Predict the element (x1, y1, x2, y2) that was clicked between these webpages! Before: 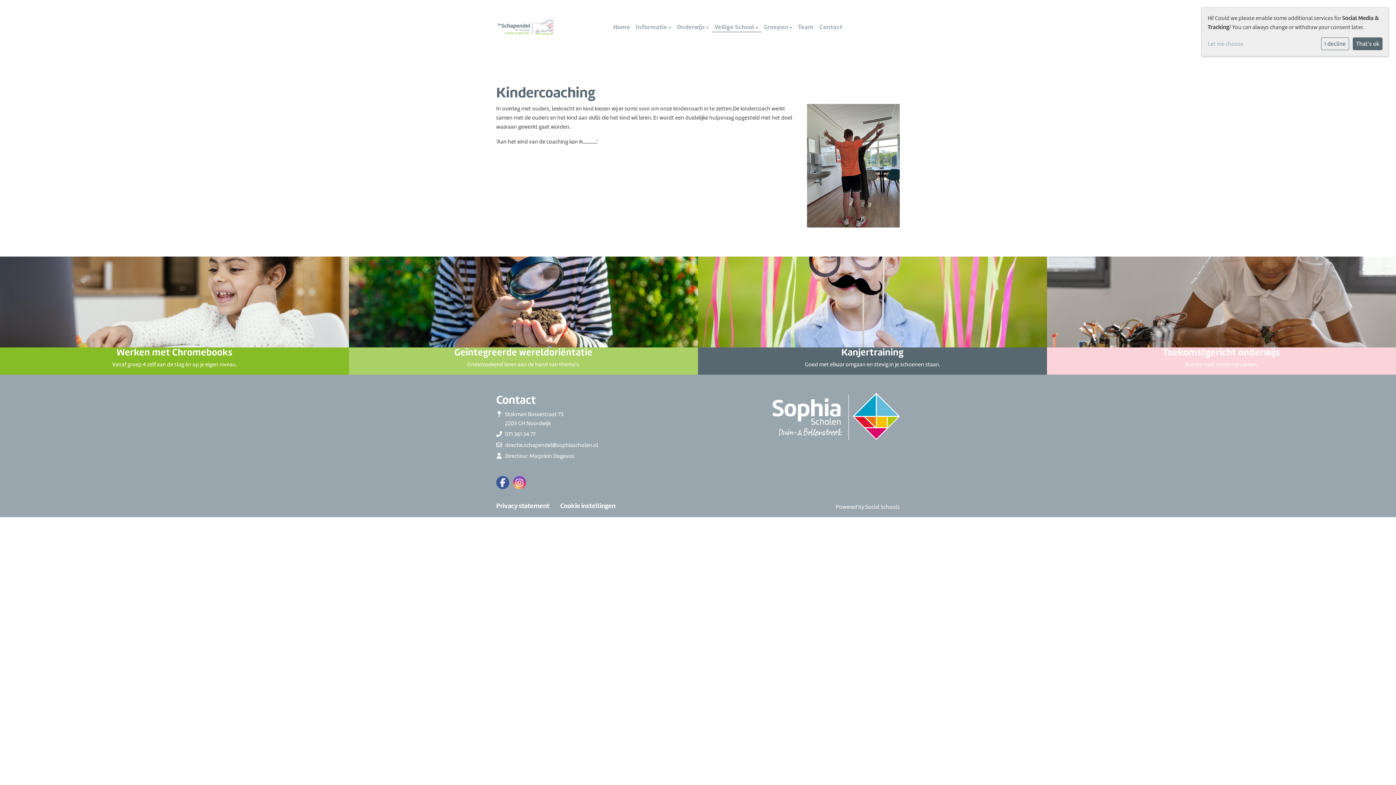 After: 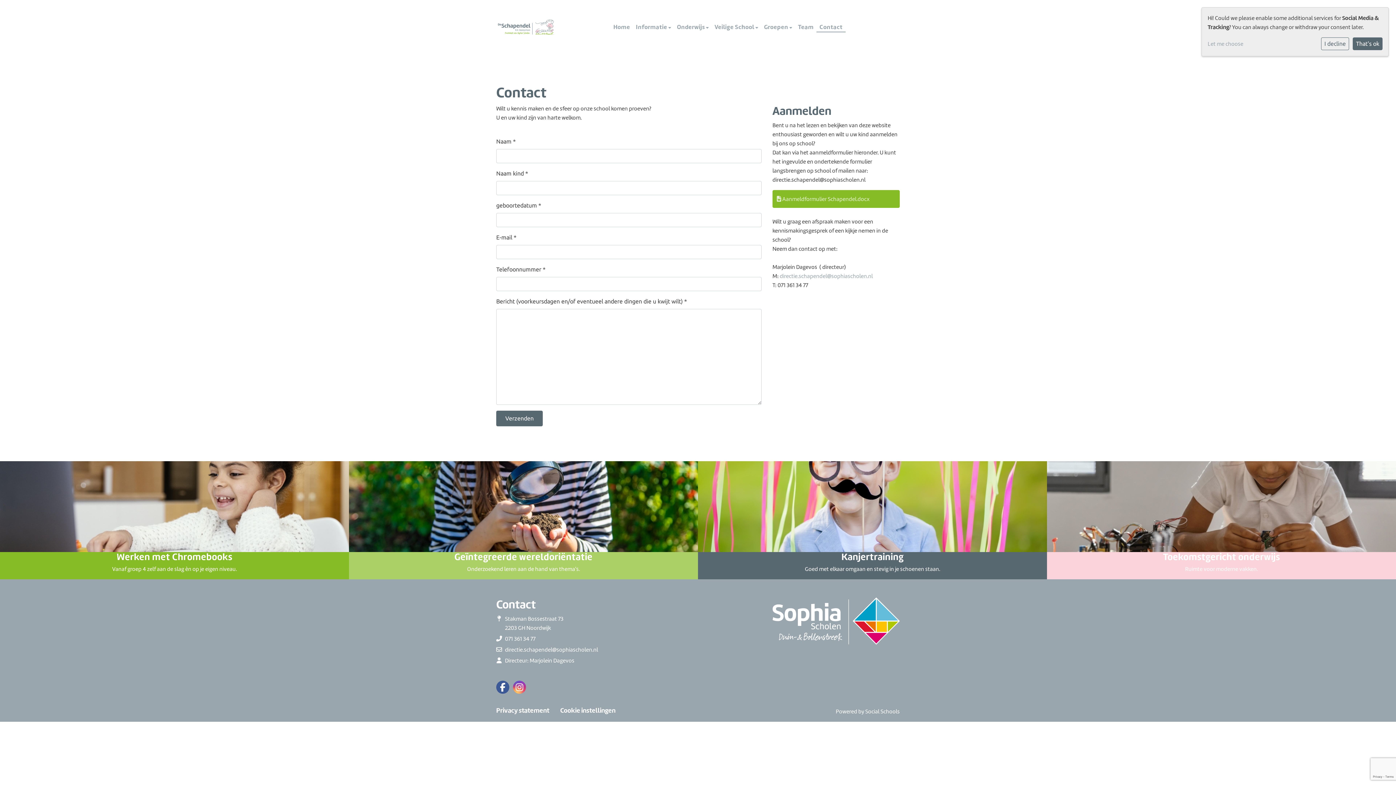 Action: bbox: (816, 22, 845, 32) label: Contact